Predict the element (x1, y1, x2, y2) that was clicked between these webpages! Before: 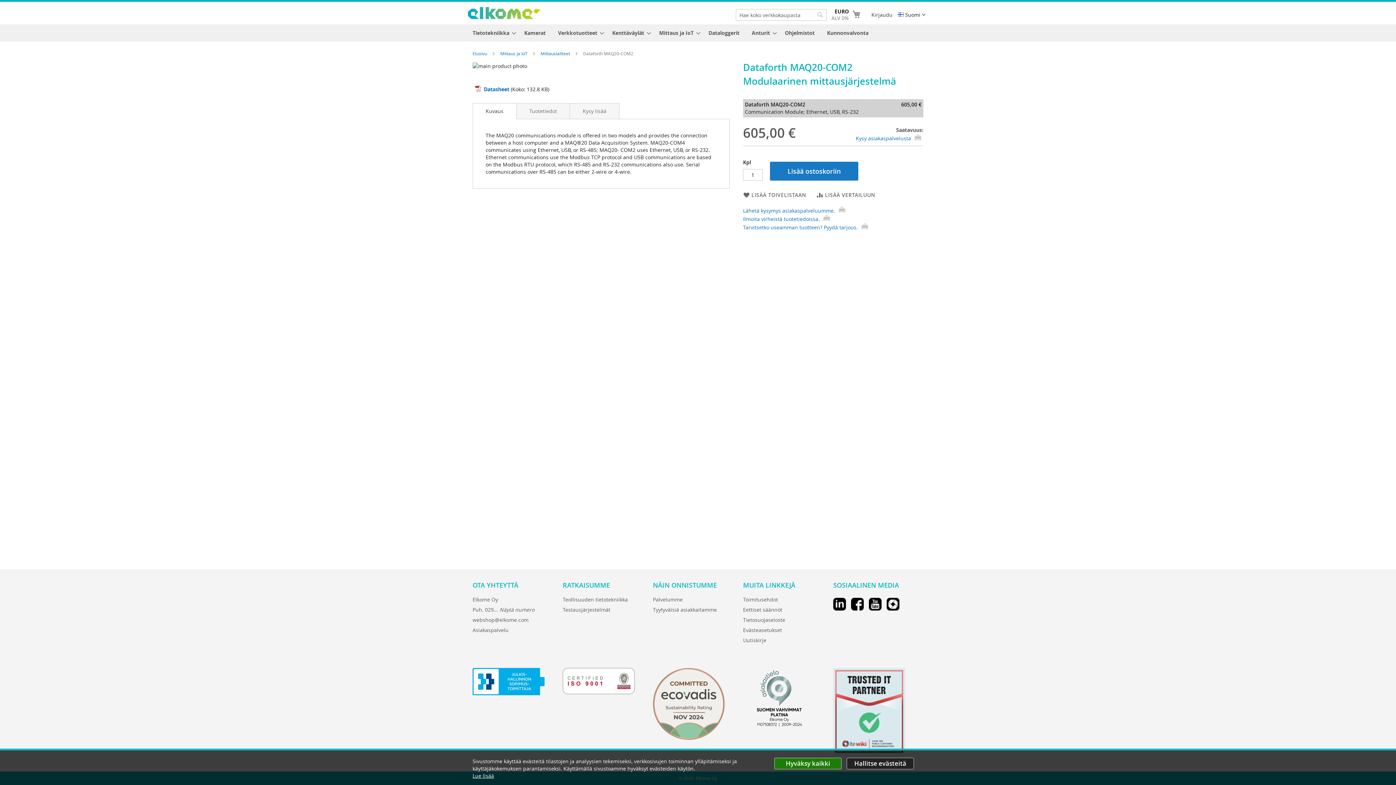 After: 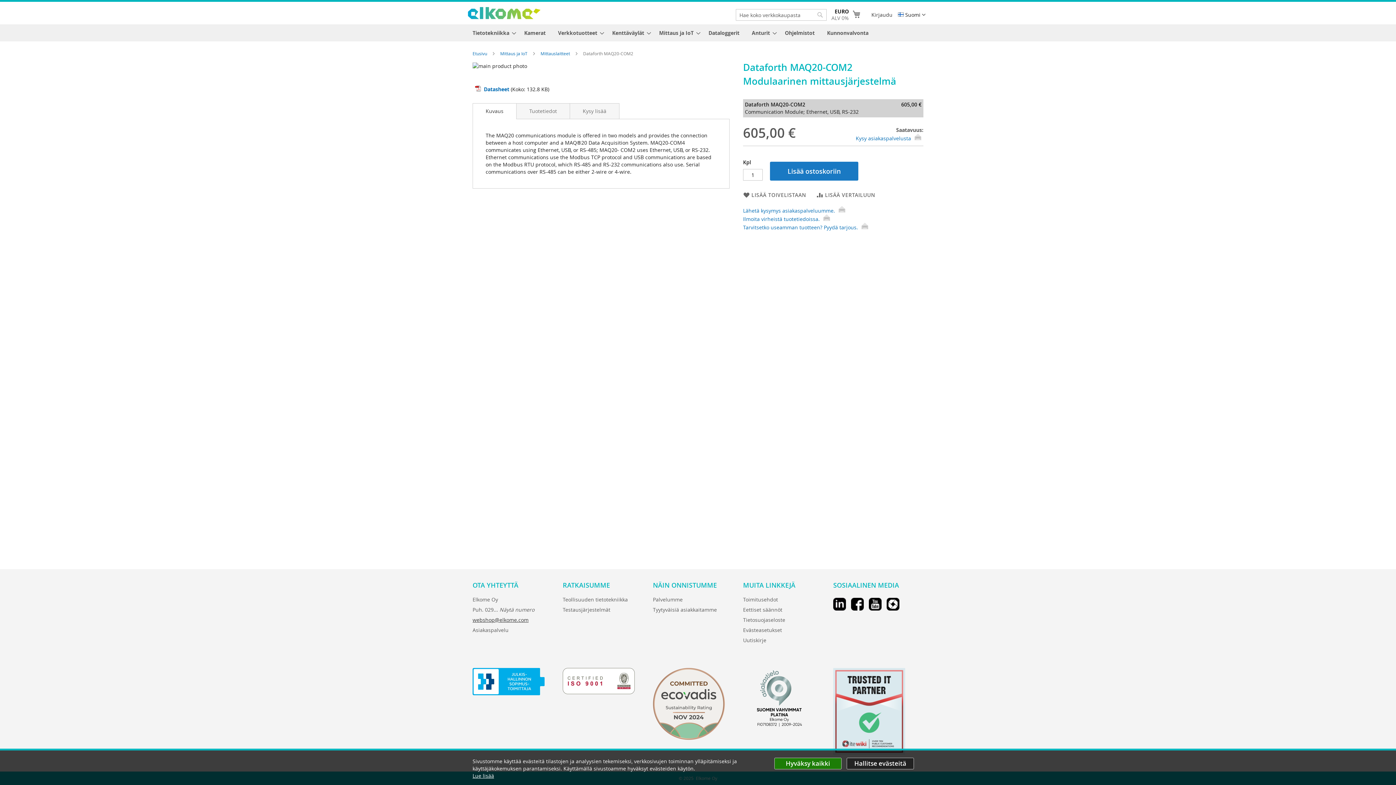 Action: label: webshop@elkome.com bbox: (472, 613, 528, 627)